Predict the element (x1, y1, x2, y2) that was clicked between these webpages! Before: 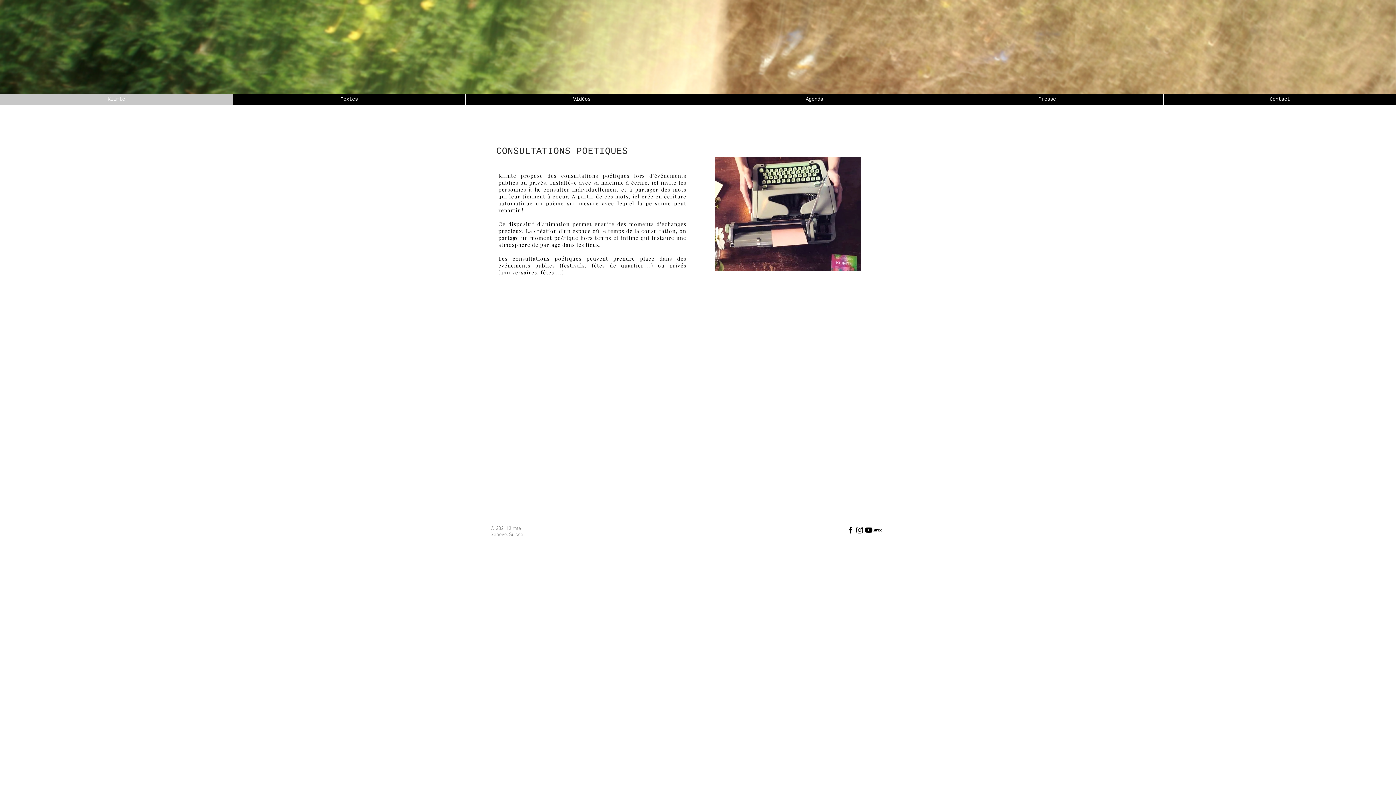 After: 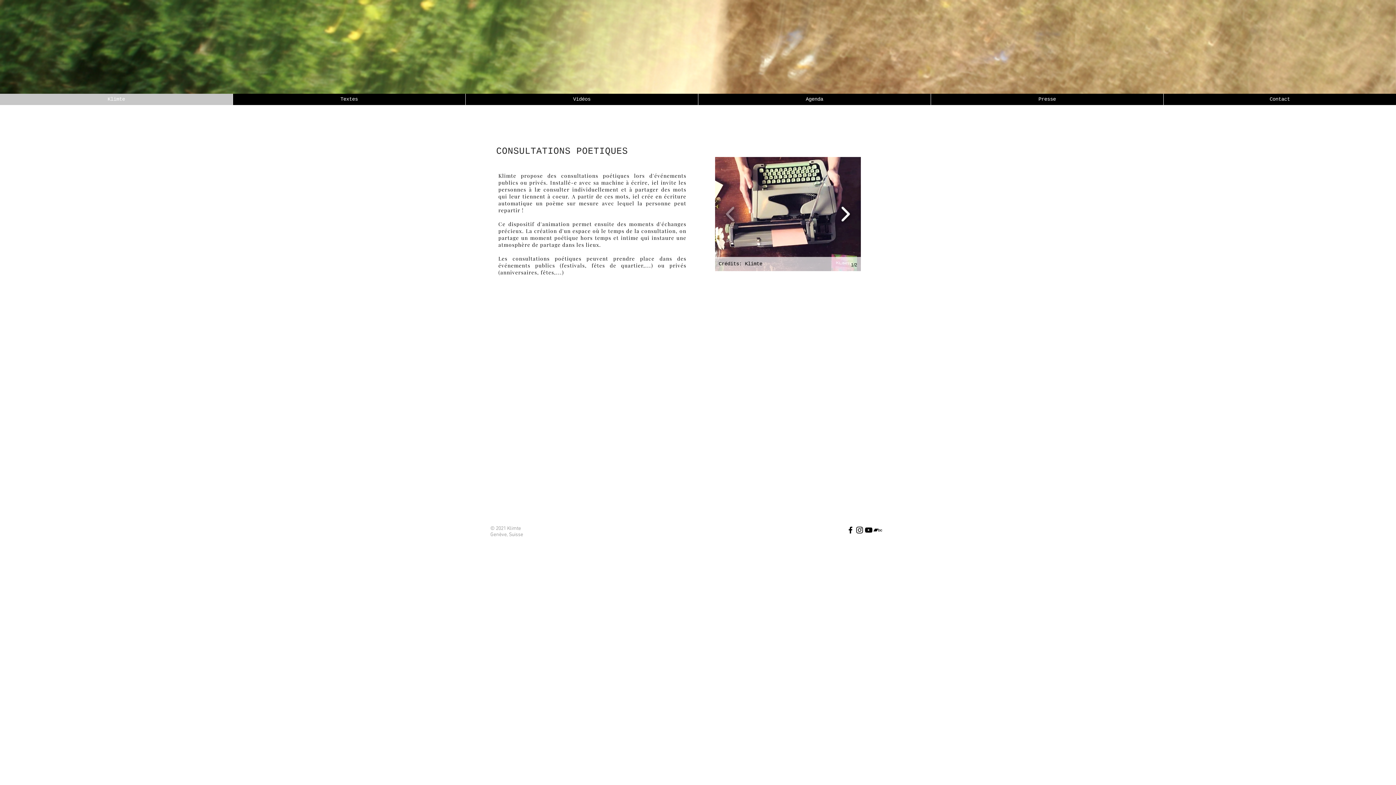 Action: bbox: (837, 201, 853, 226)